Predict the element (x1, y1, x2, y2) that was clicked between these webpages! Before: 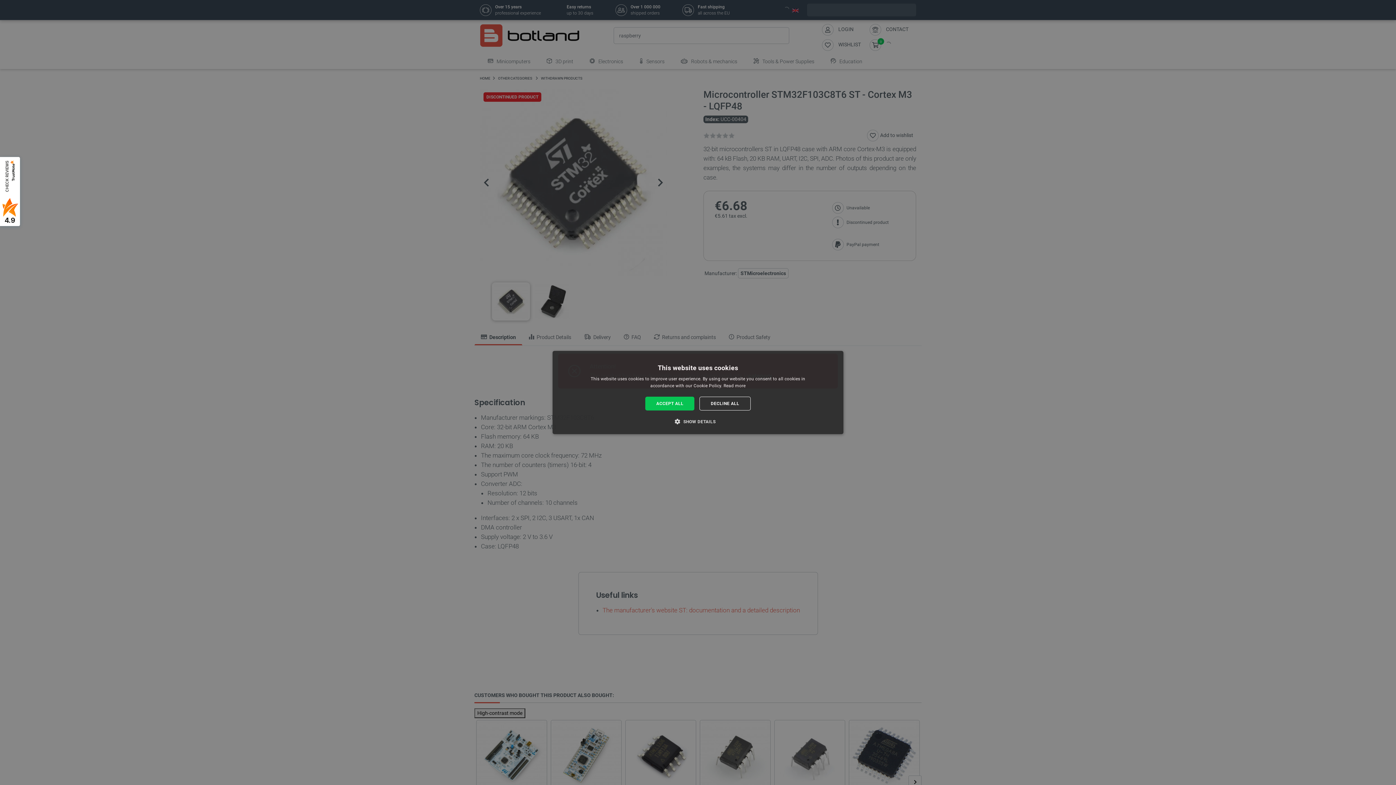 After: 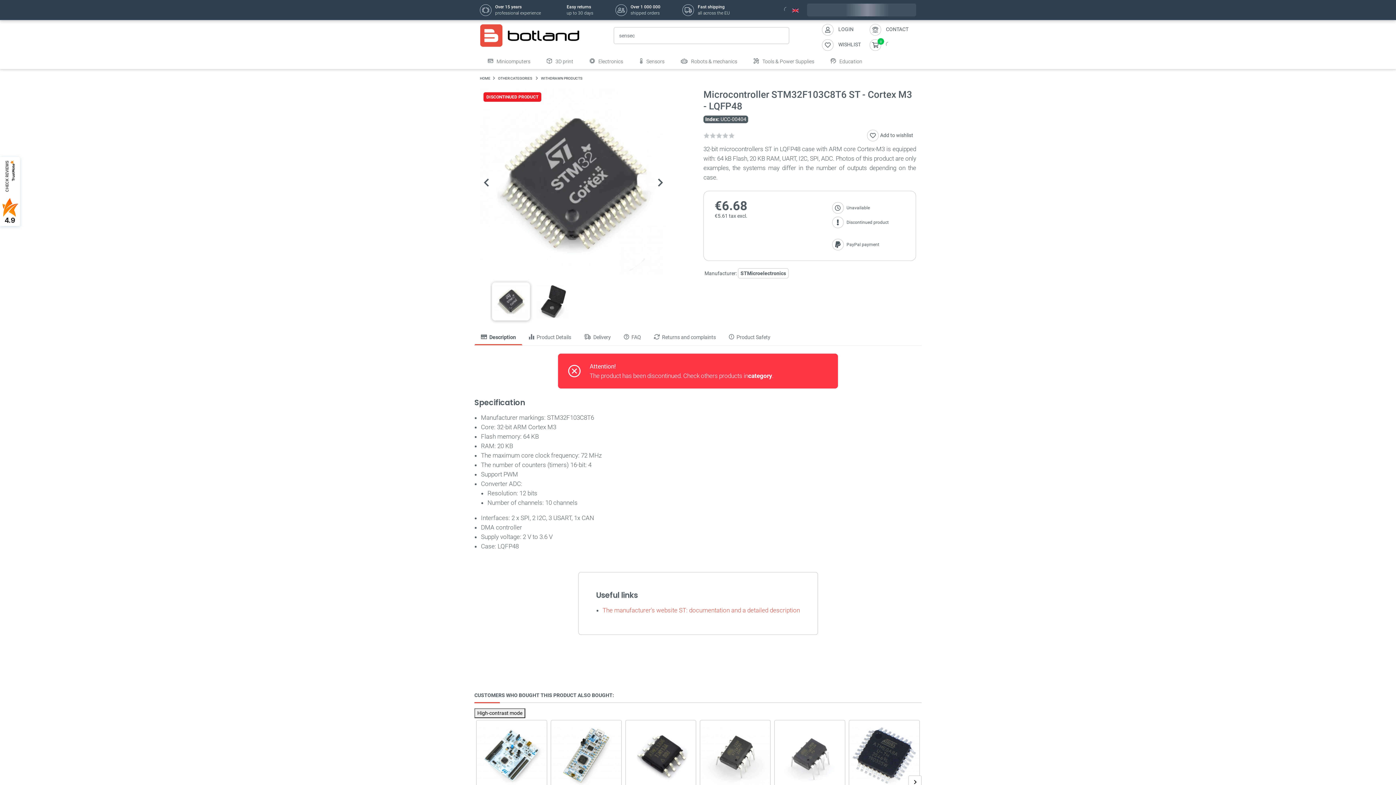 Action: bbox: (645, 396, 694, 410) label: ACCEPT ALL